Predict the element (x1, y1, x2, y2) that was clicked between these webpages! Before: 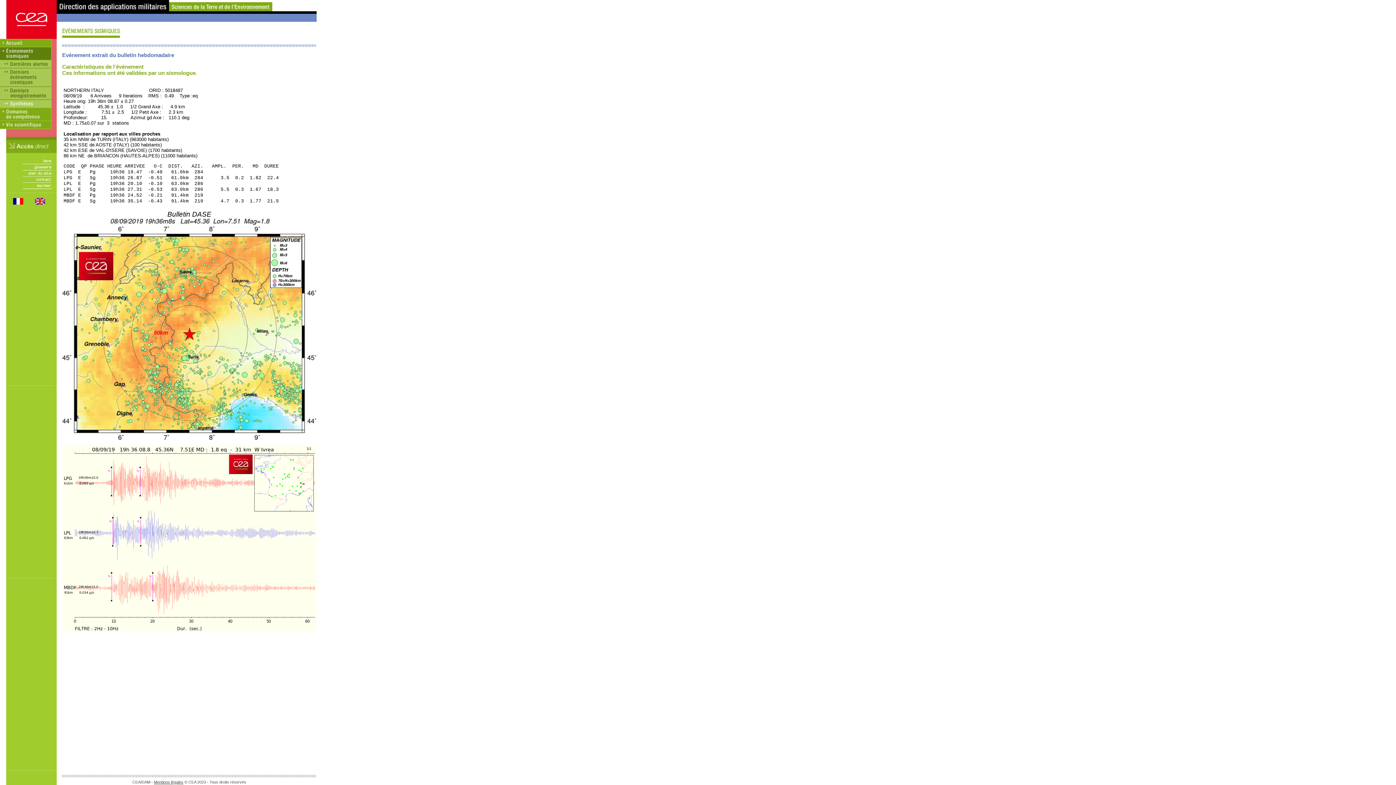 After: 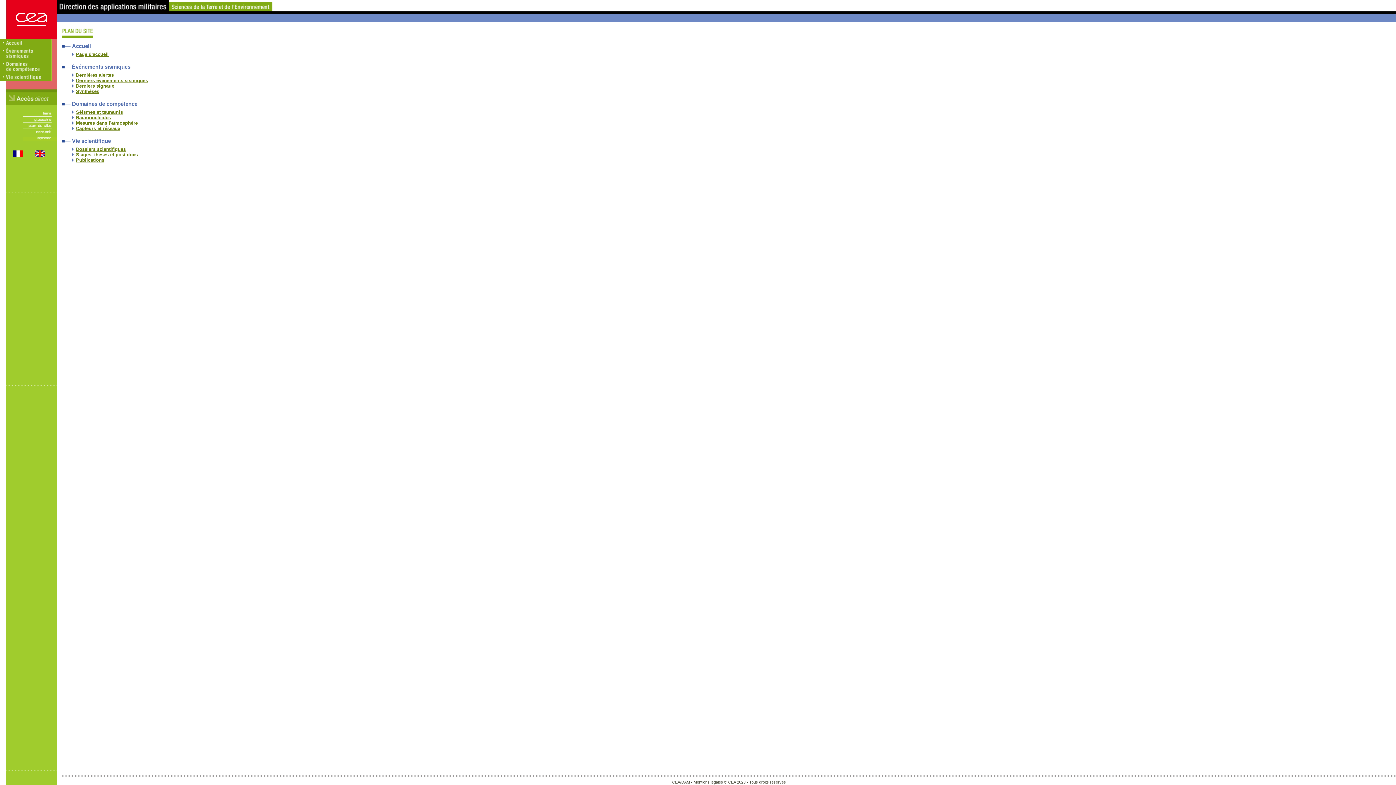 Action: bbox: (22, 171, 56, 177)